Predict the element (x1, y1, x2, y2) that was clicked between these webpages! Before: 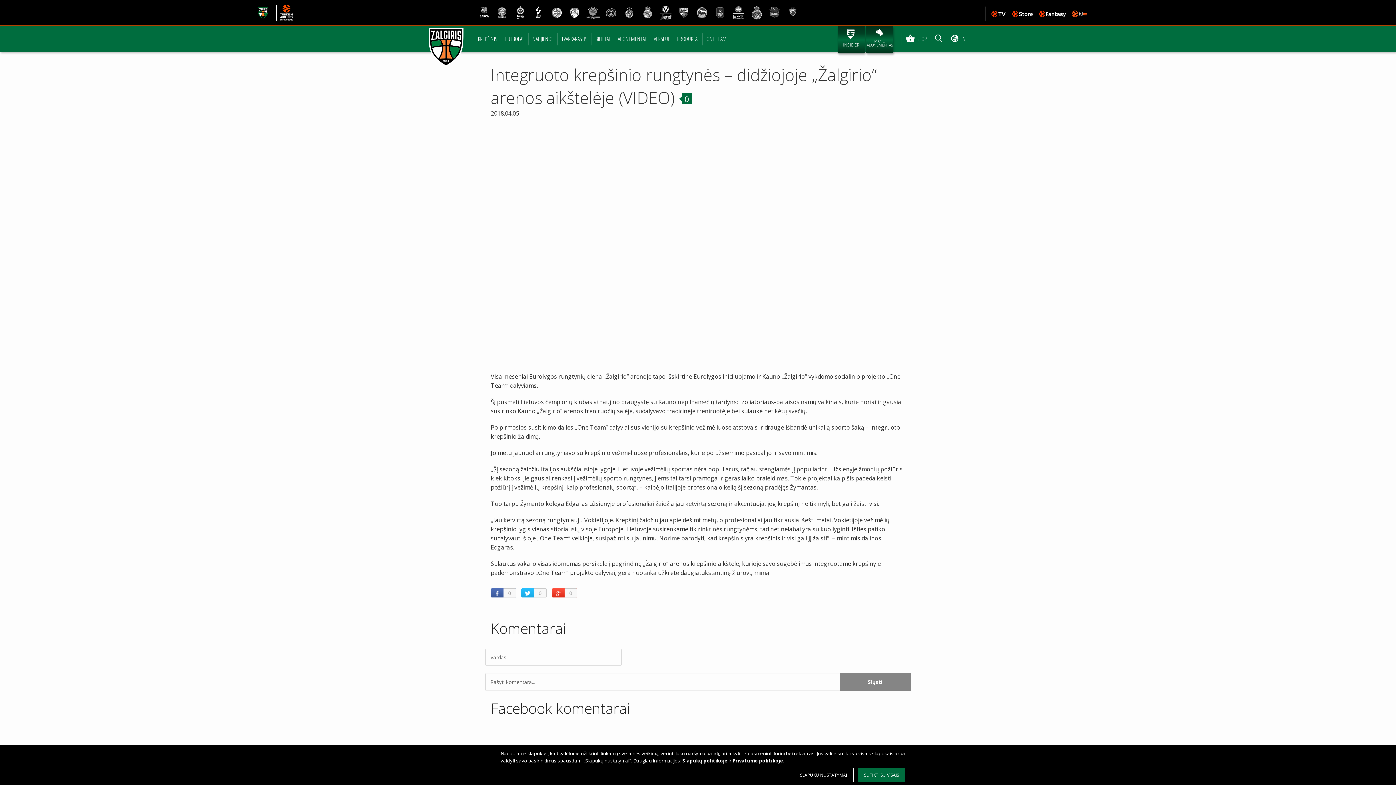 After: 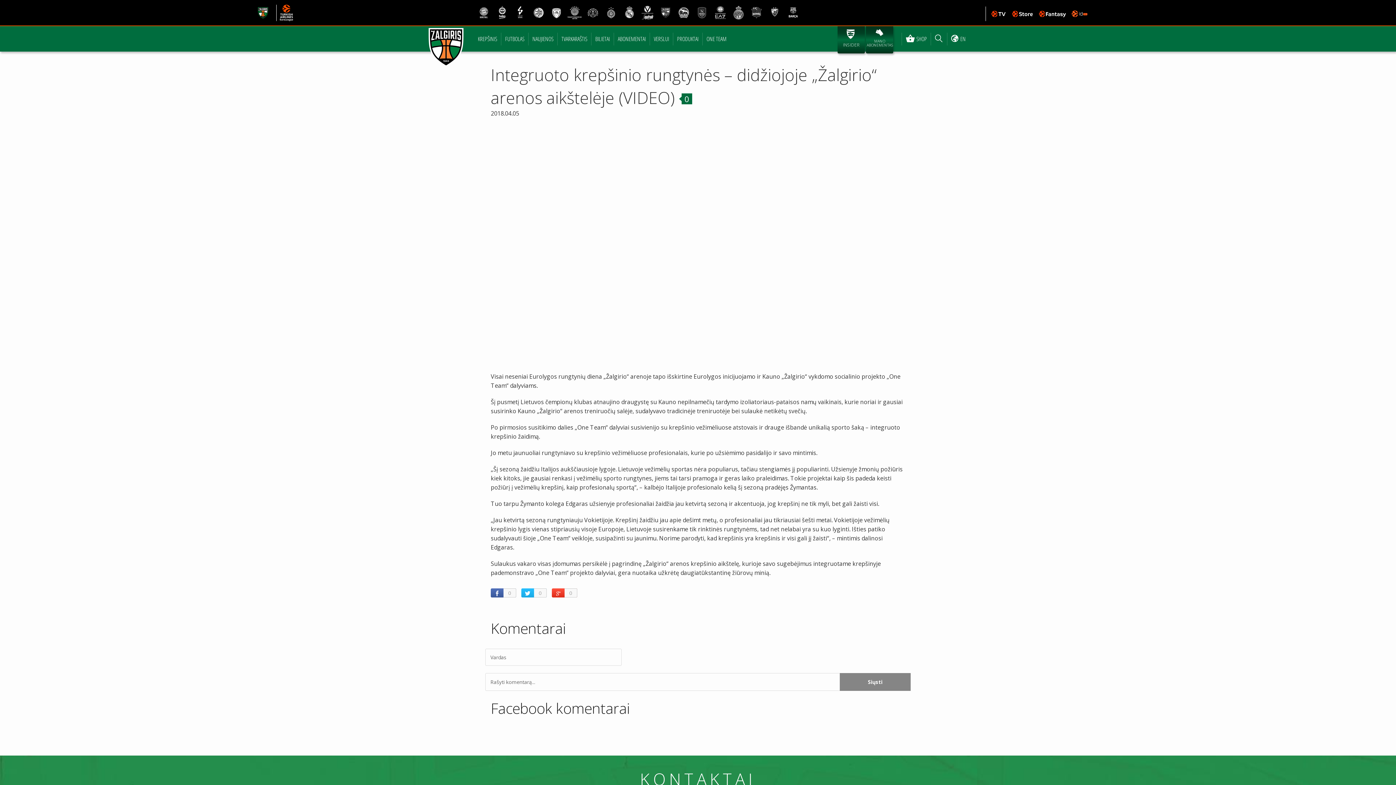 Action: bbox: (858, 768, 905, 782) label: SUTIKTI SU VISAIS